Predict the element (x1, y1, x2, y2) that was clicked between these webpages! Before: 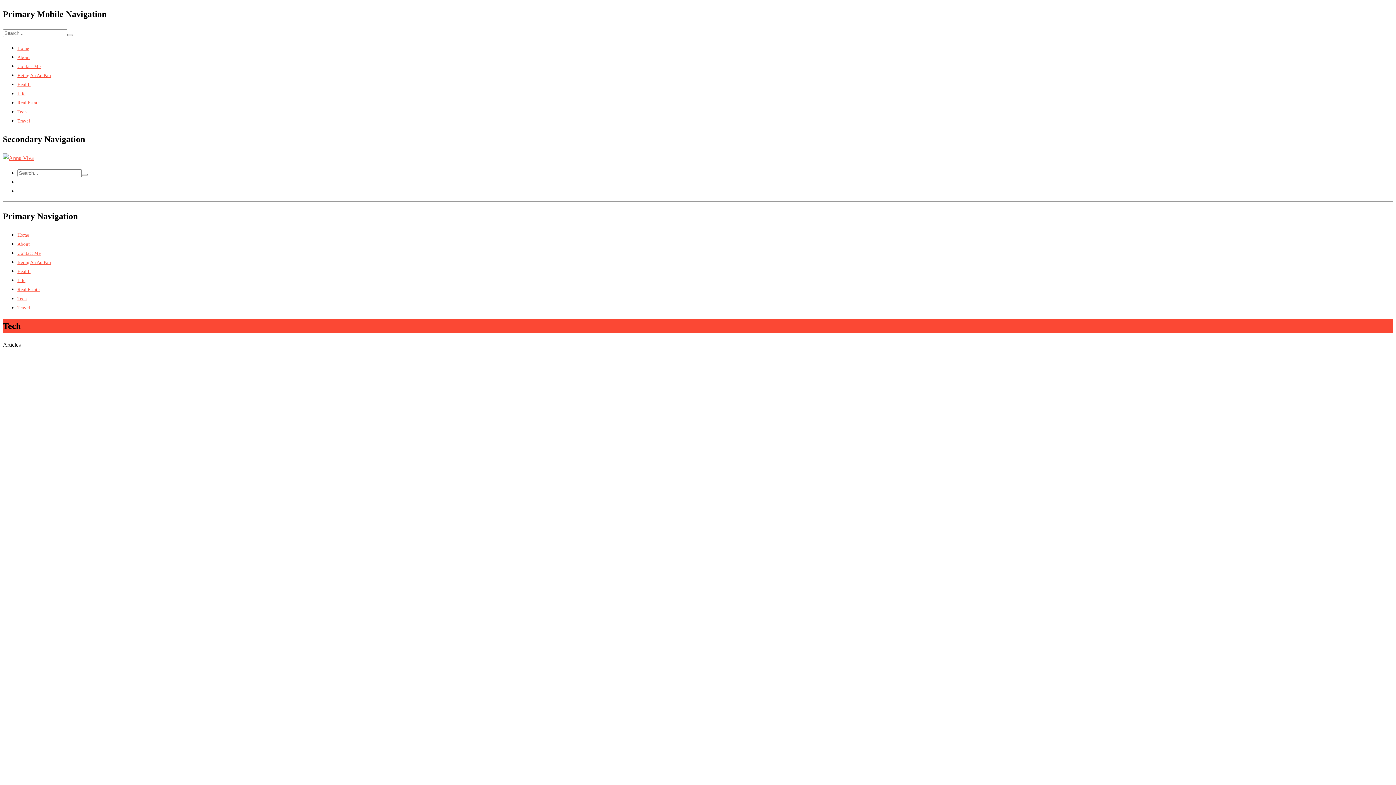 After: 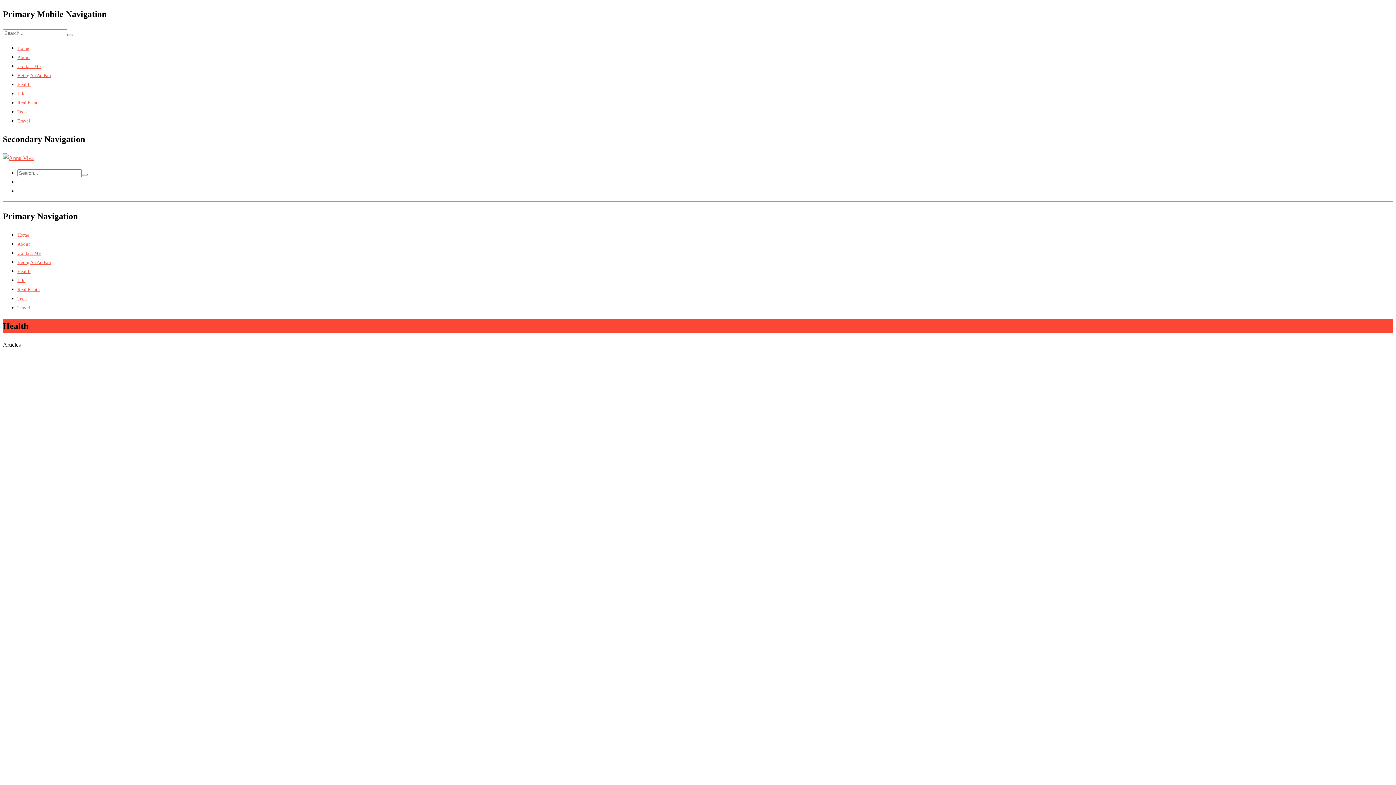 Action: bbox: (17, 268, 30, 274) label: Health